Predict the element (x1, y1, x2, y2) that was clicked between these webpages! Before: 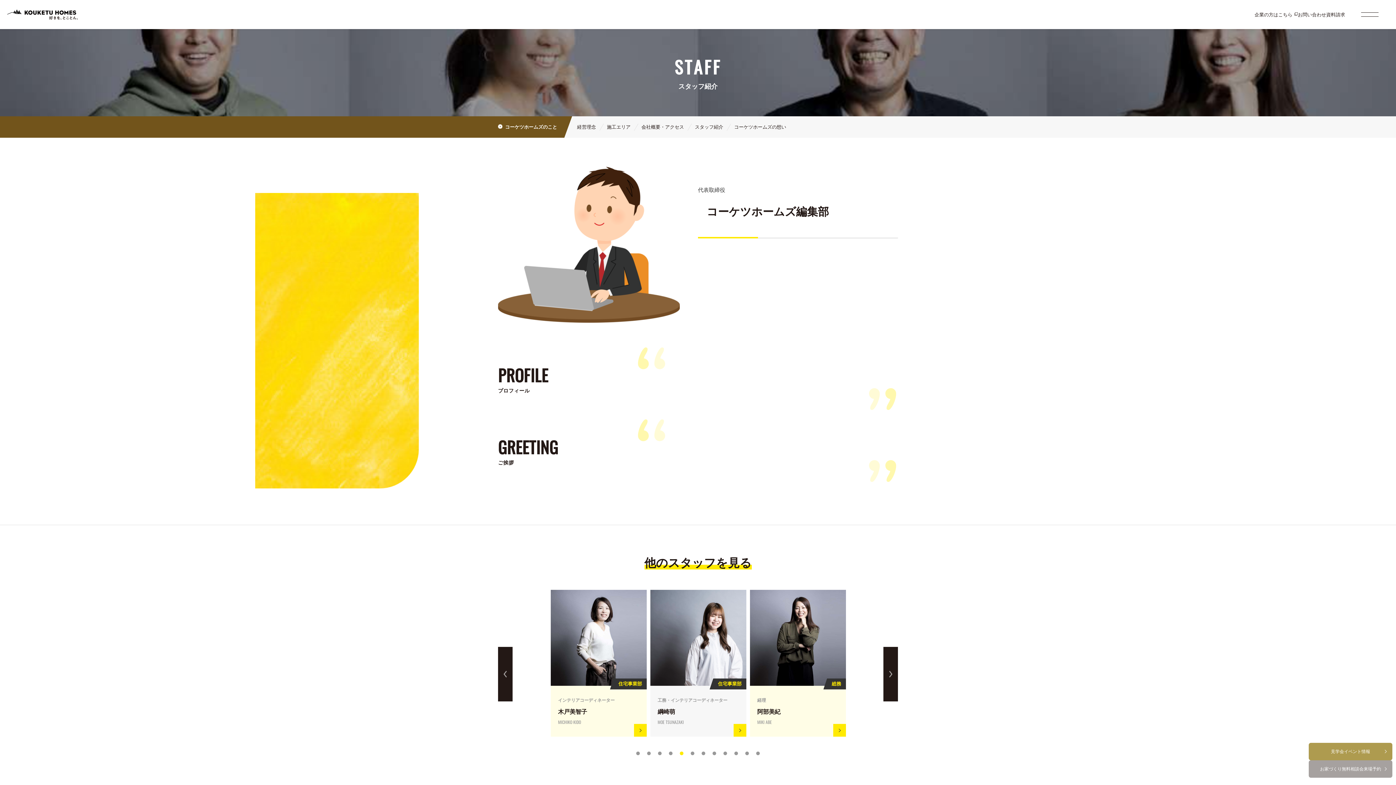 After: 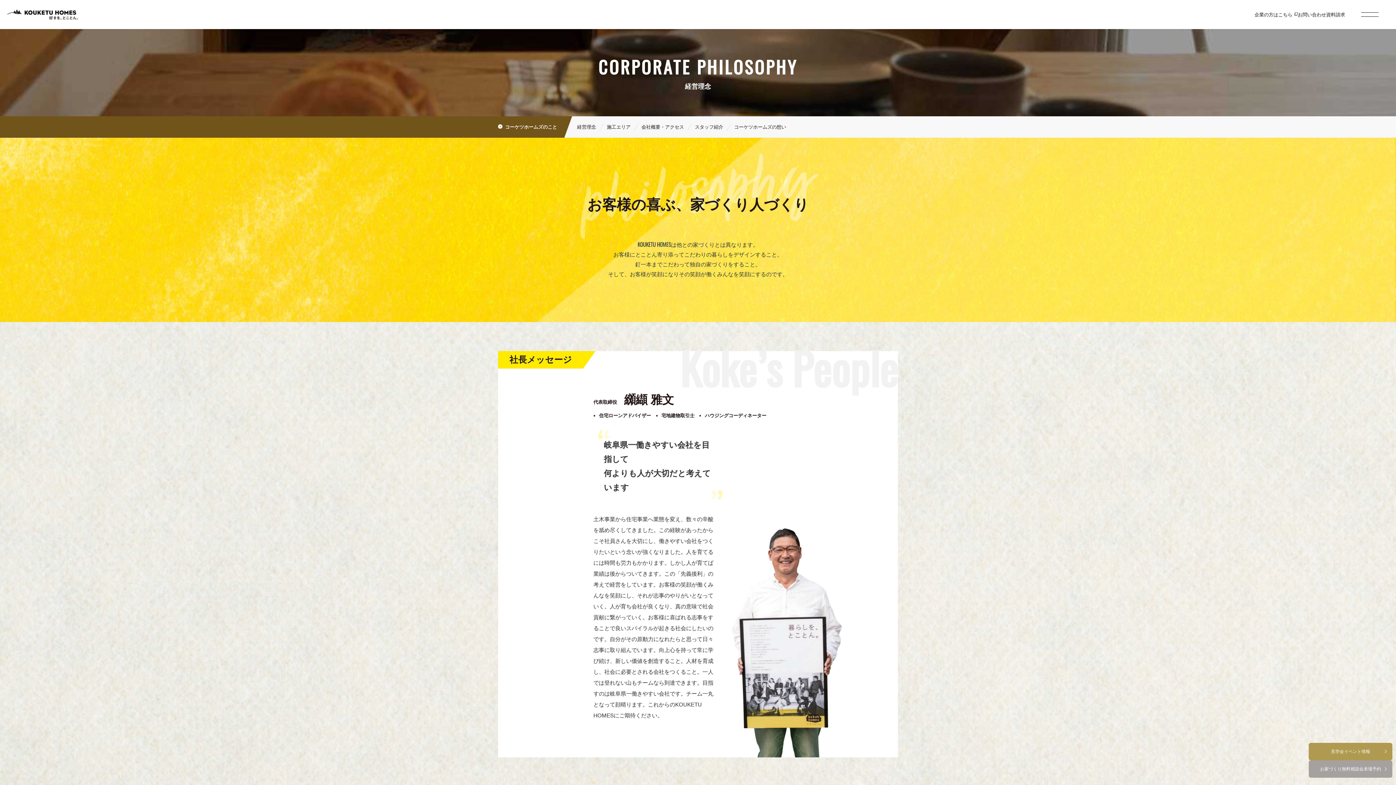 Action: label: 経営理念 bbox: (577, 123, 596, 130)